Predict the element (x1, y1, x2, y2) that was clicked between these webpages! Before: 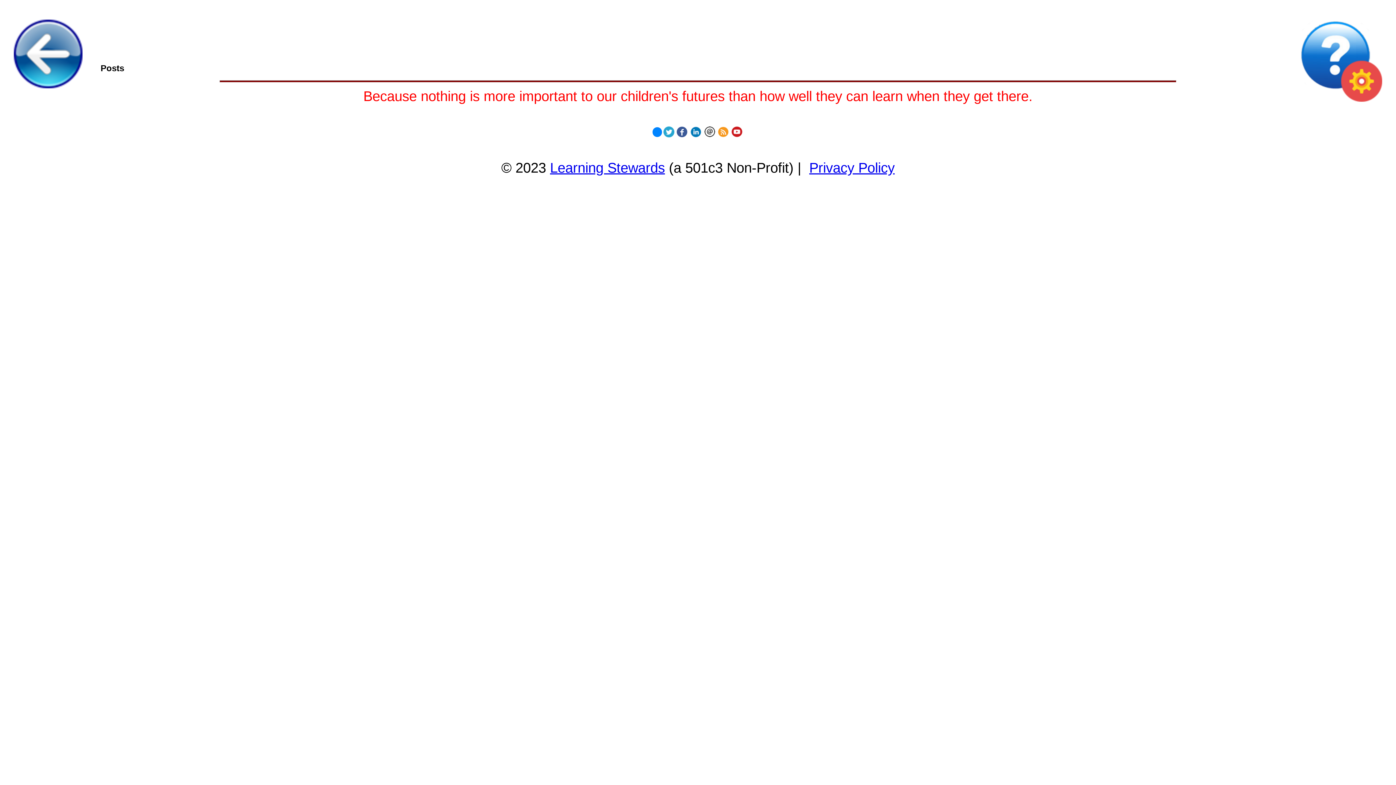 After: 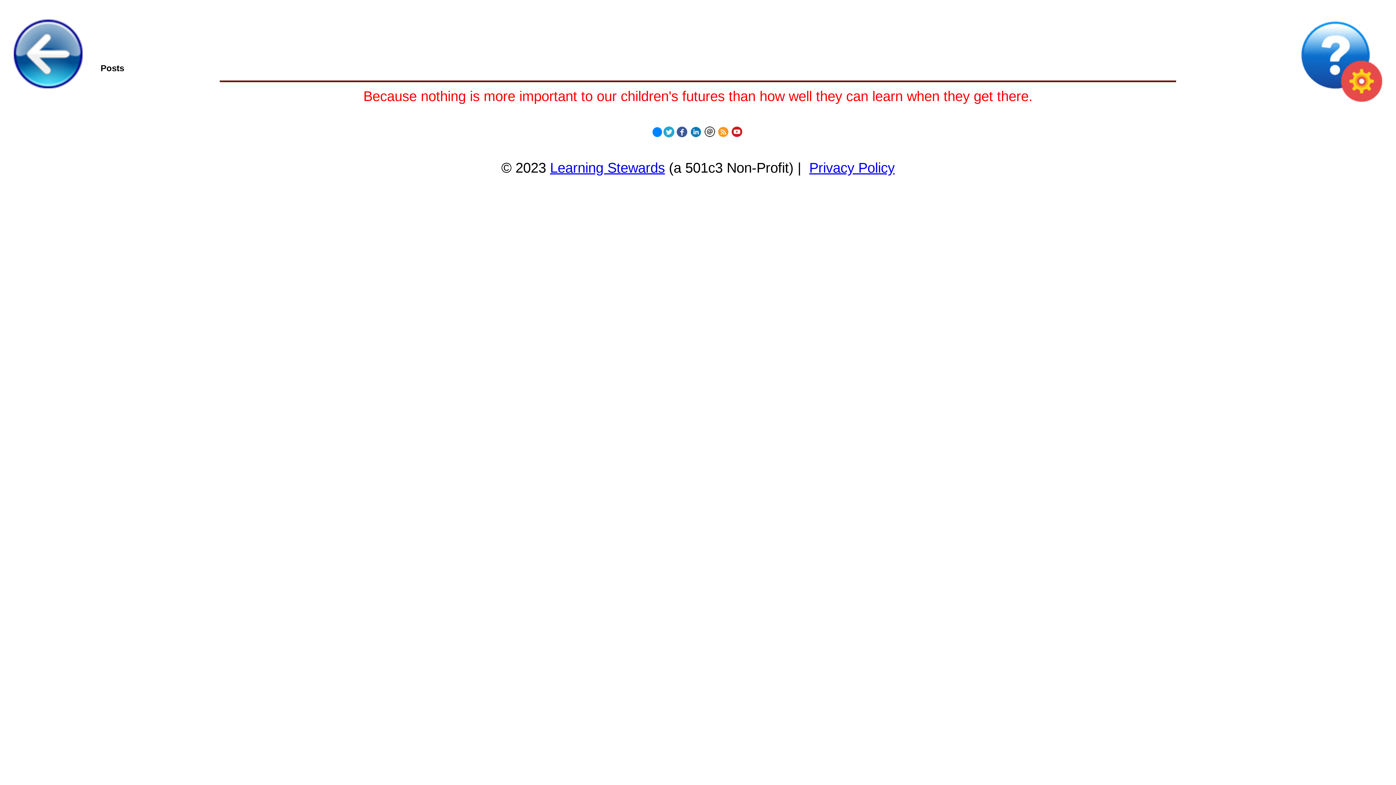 Action: bbox: (703, 126, 716, 133)